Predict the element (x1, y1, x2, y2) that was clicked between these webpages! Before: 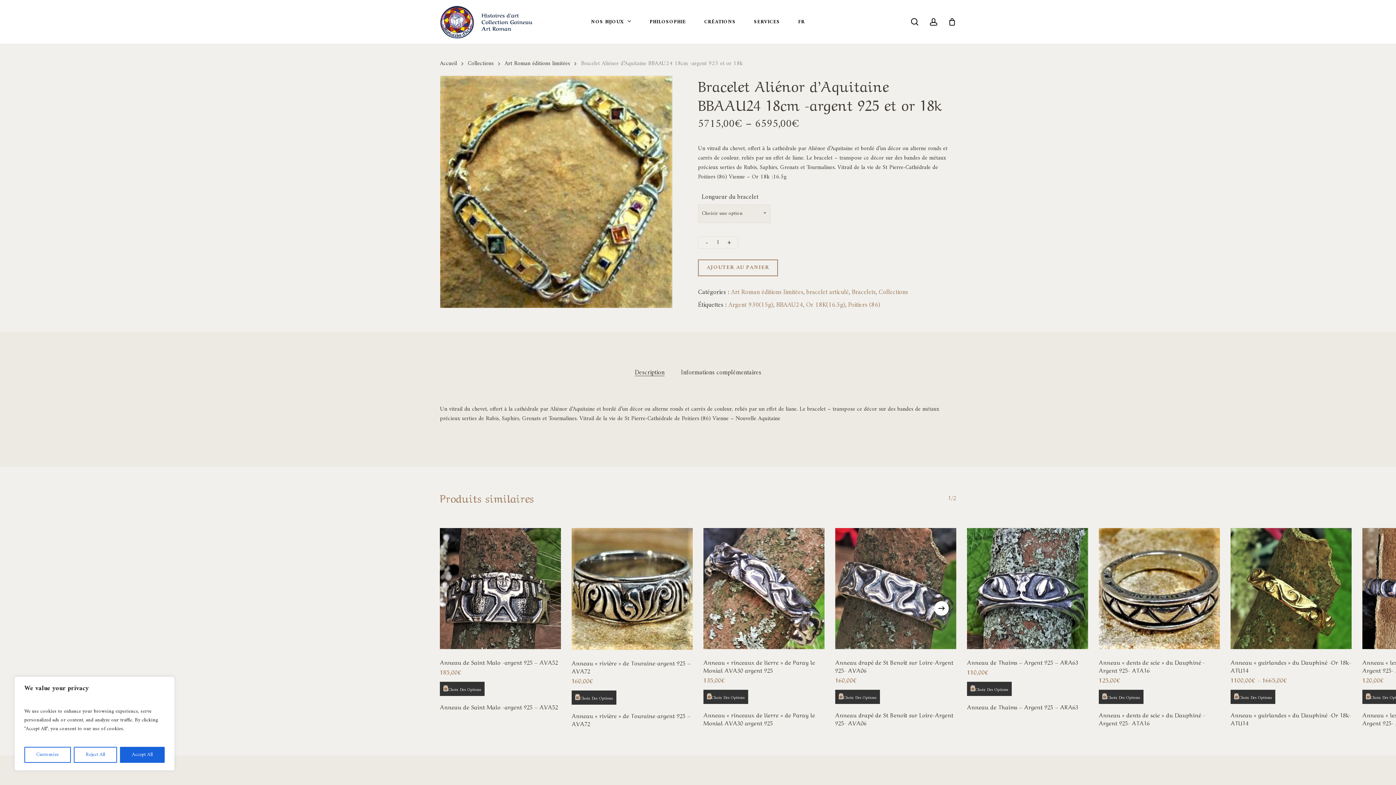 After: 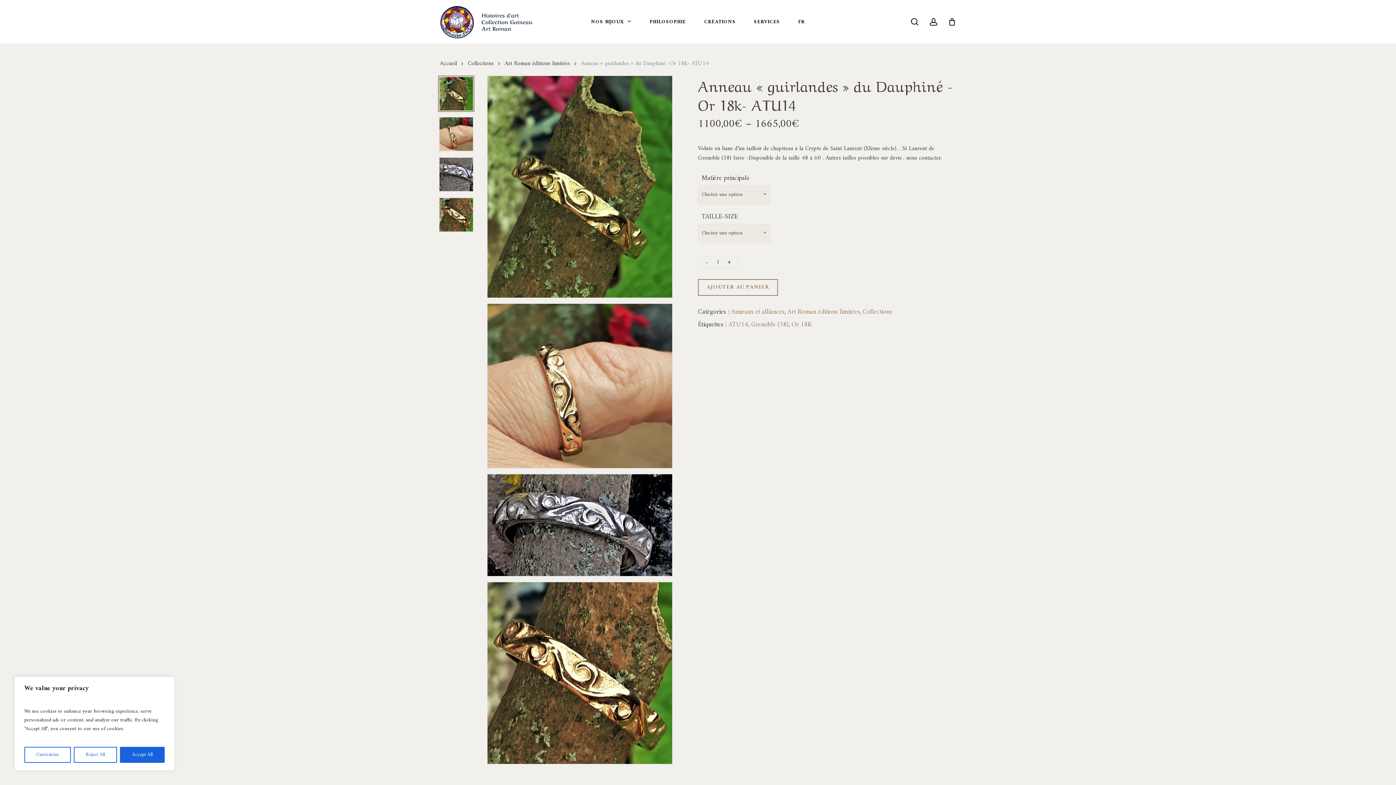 Action: bbox: (1230, 690, 1275, 704) label: Sélectionner les options pour “Anneau "guirlandes" du Dauphiné -Or 18k- ATU14”